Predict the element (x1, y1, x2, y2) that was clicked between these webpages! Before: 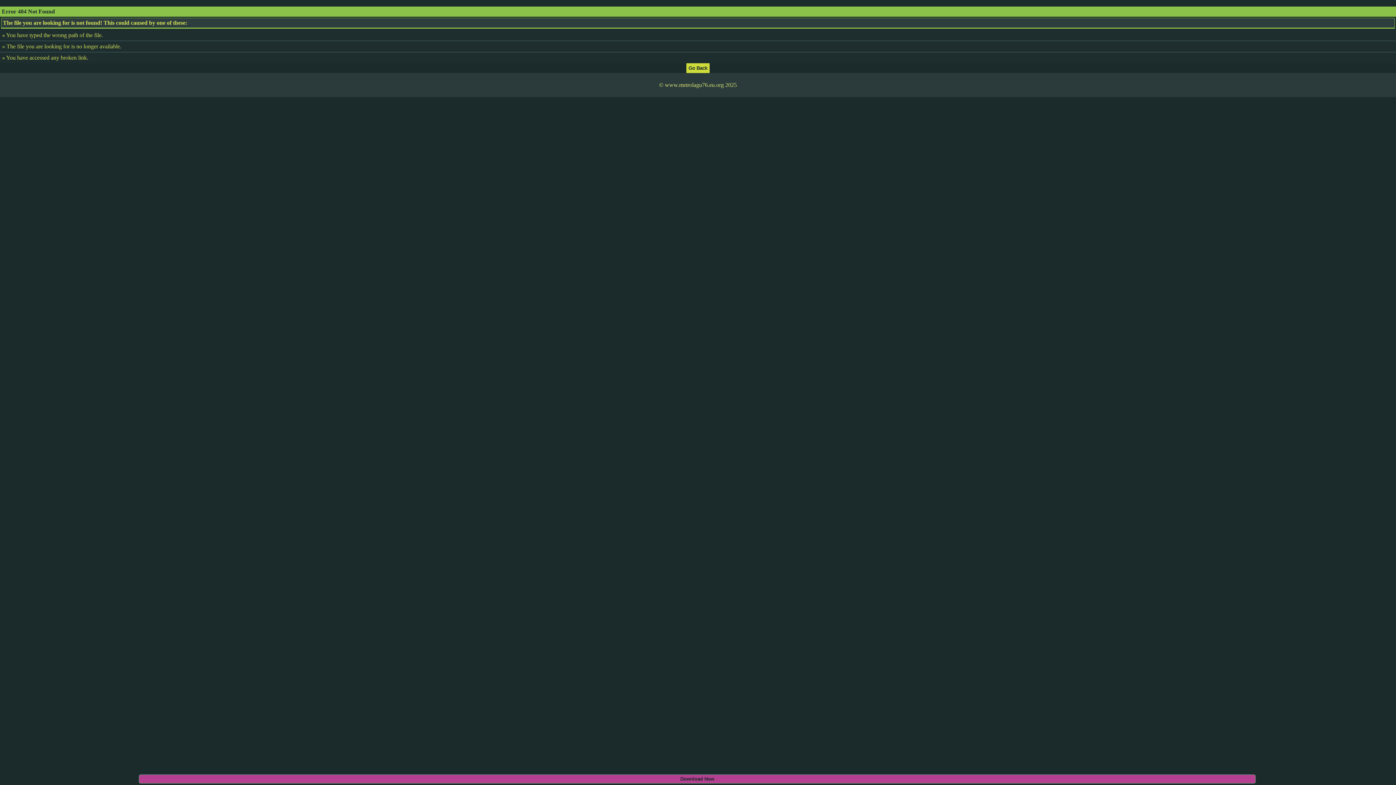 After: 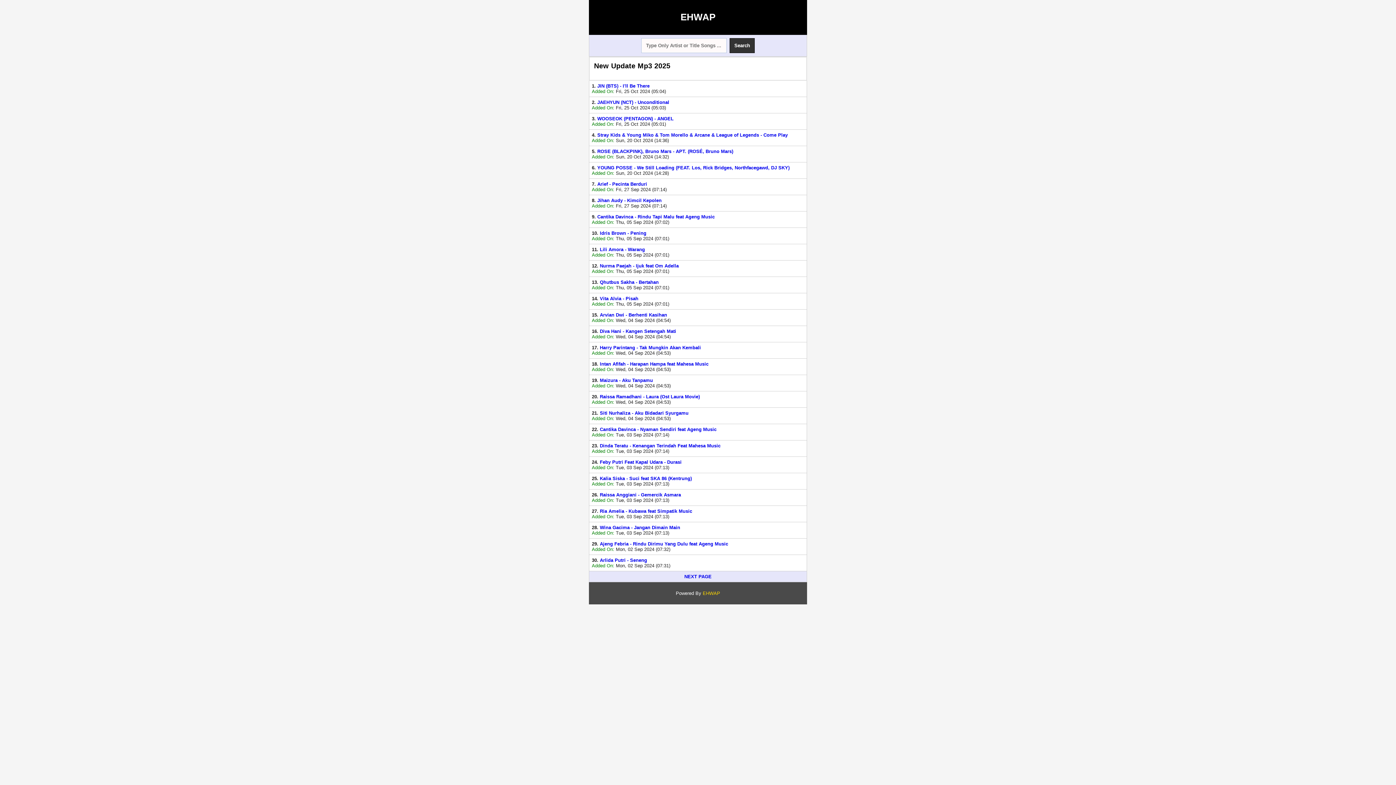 Action: bbox: (686, 64, 709, 70)